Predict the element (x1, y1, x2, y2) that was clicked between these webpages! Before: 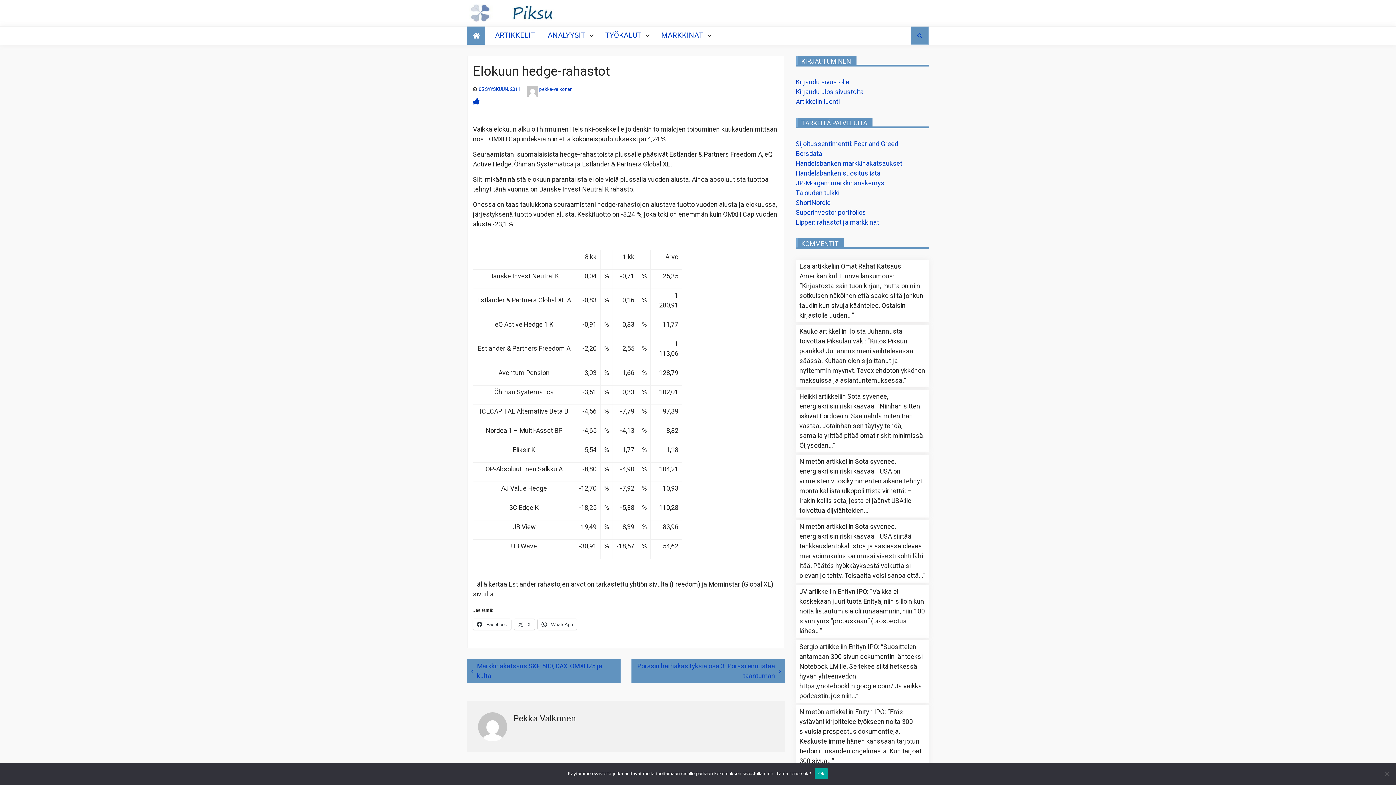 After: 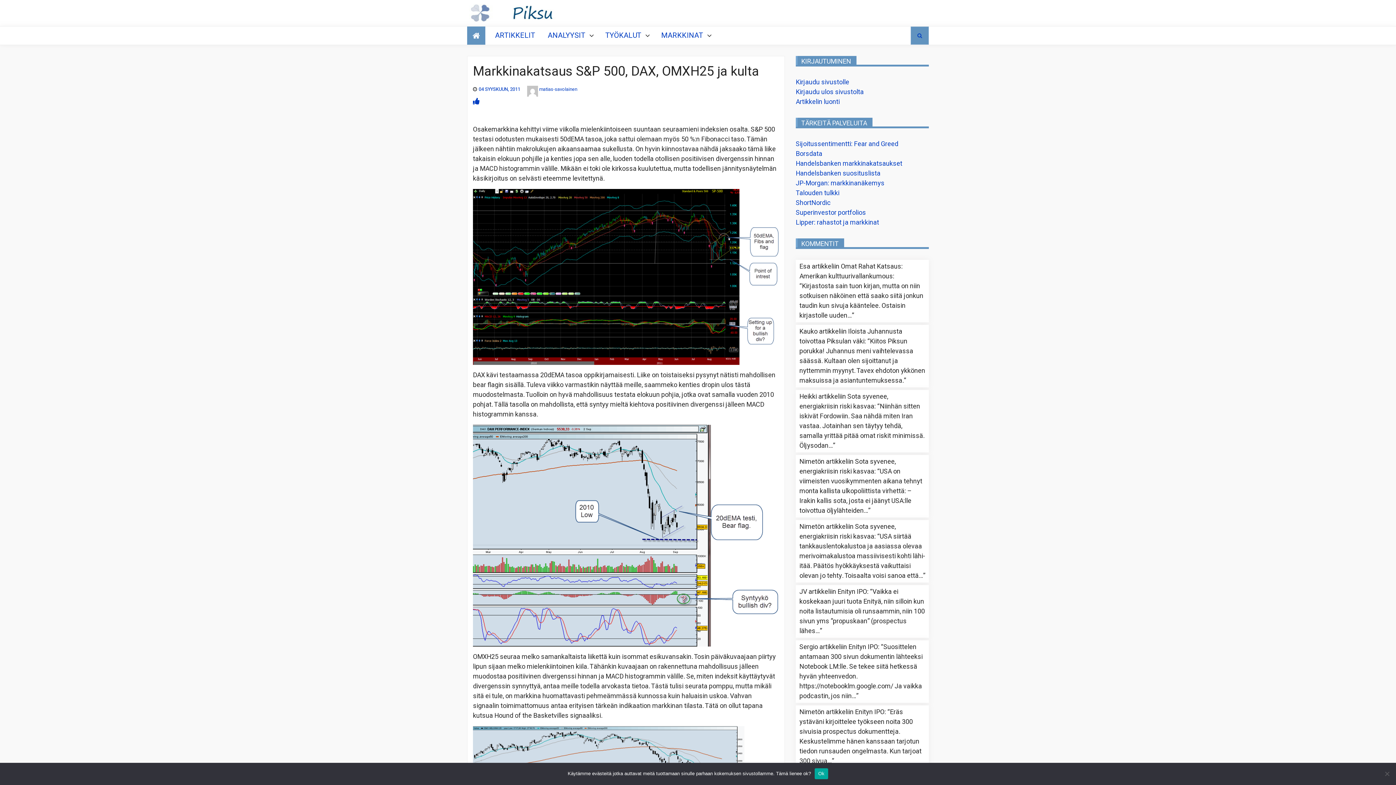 Action: bbox: (467, 659, 620, 683) label: Markkinakatsaus S&P 500, DAX, OMXH25 ja kulta